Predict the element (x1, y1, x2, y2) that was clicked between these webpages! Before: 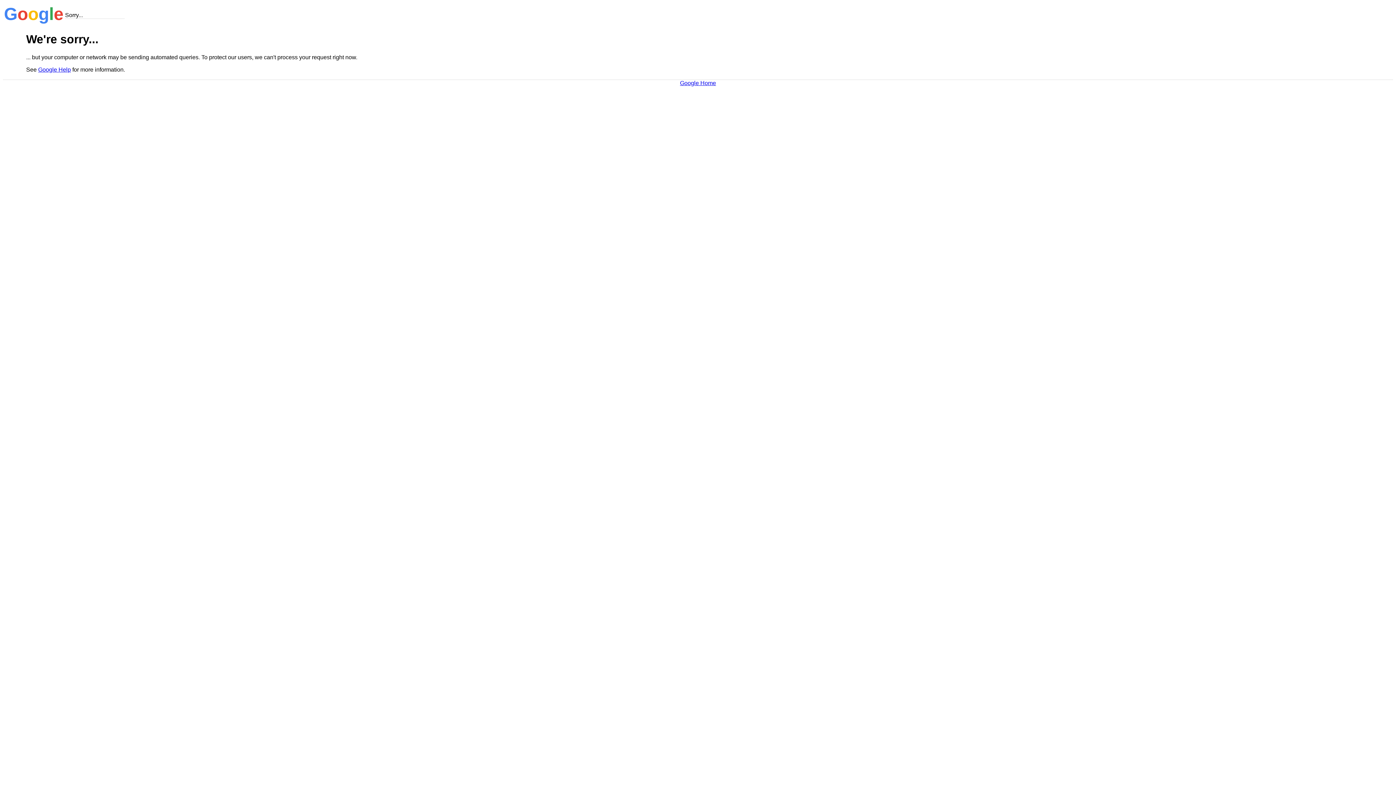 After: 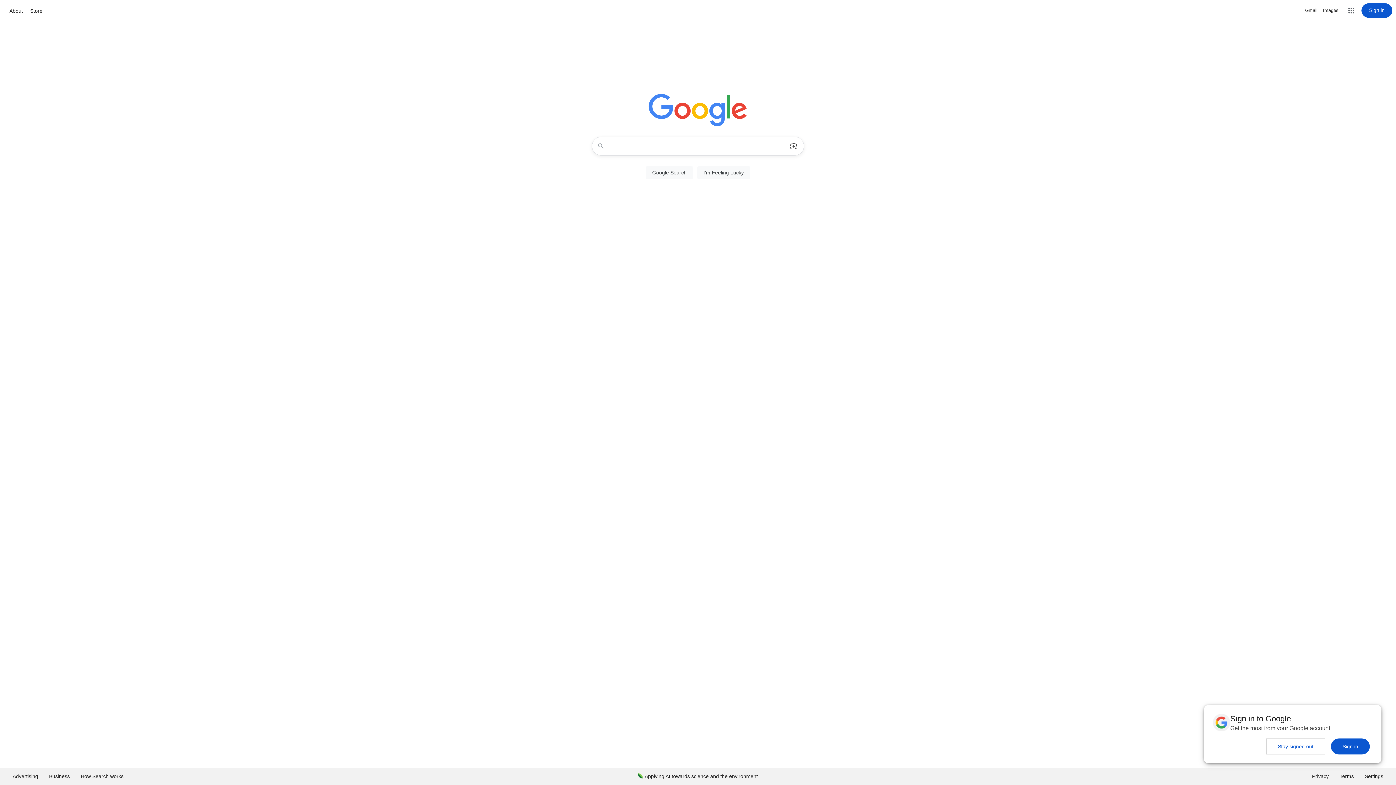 Action: label: Google Home bbox: (680, 79, 716, 86)